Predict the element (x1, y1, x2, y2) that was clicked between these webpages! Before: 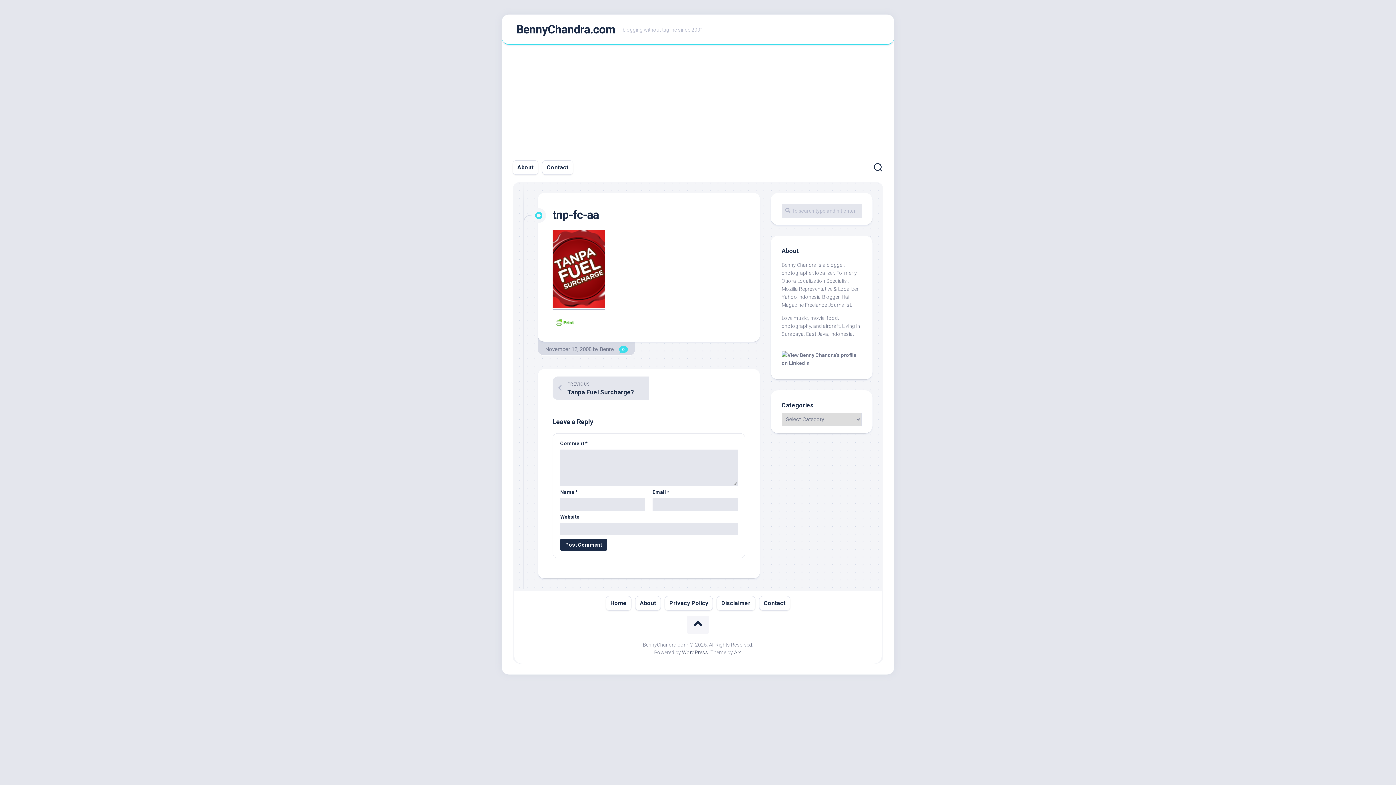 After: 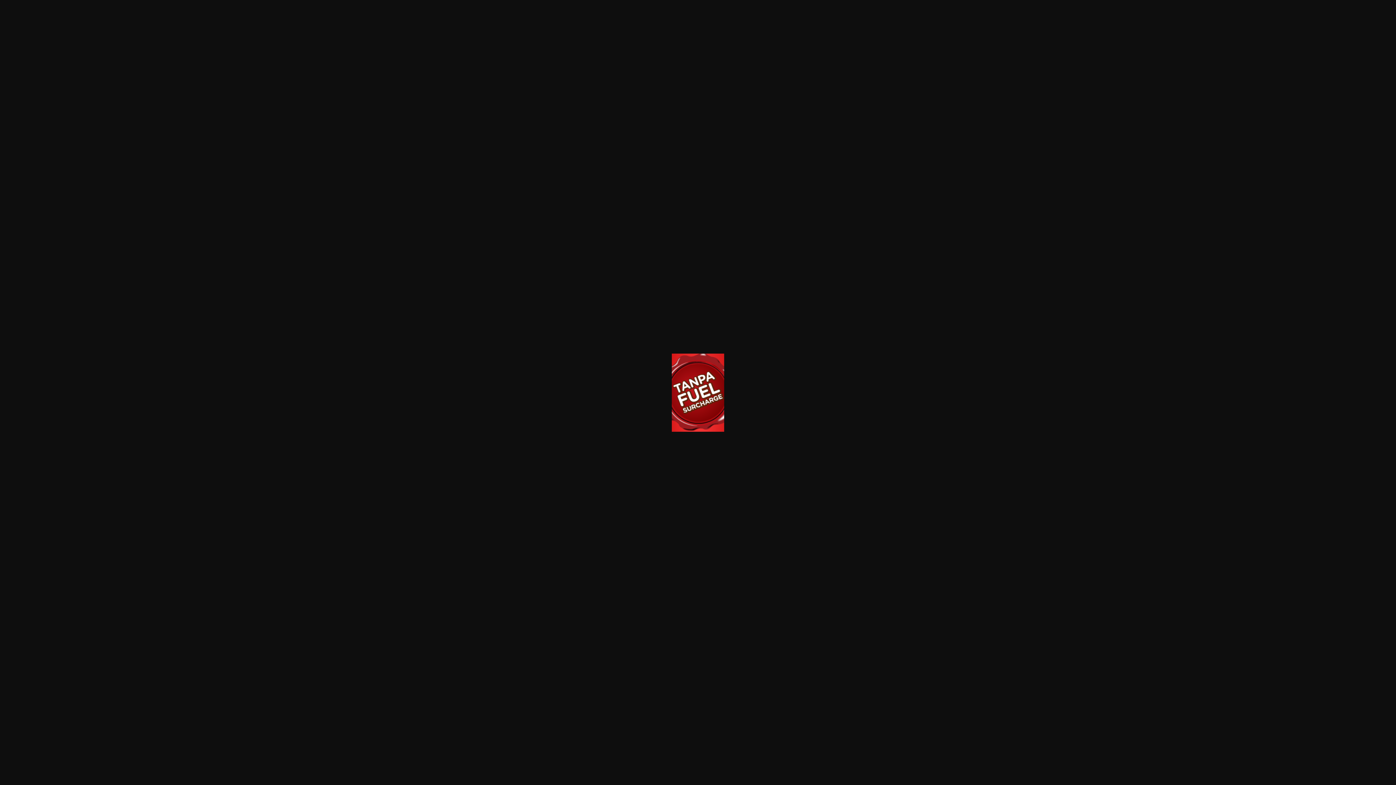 Action: bbox: (552, 302, 605, 309)